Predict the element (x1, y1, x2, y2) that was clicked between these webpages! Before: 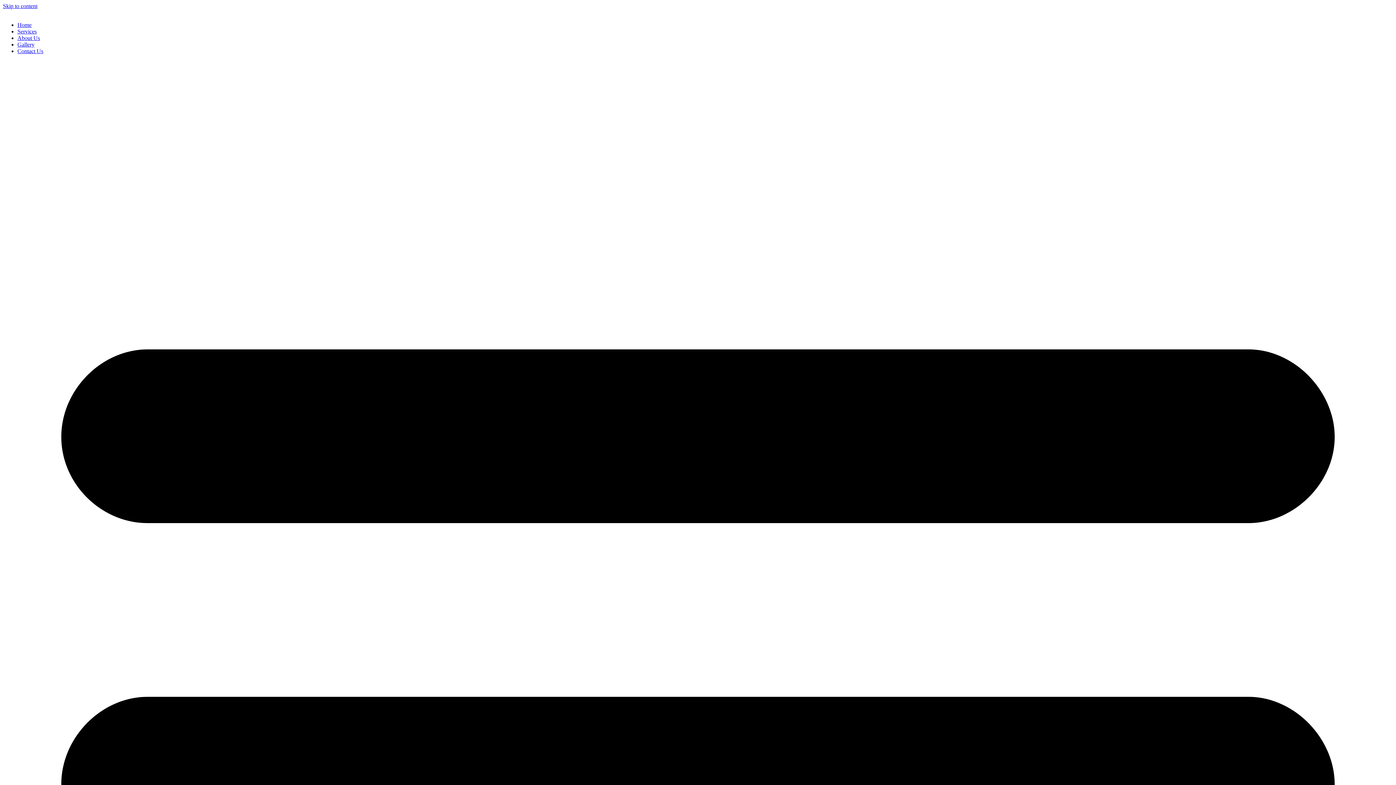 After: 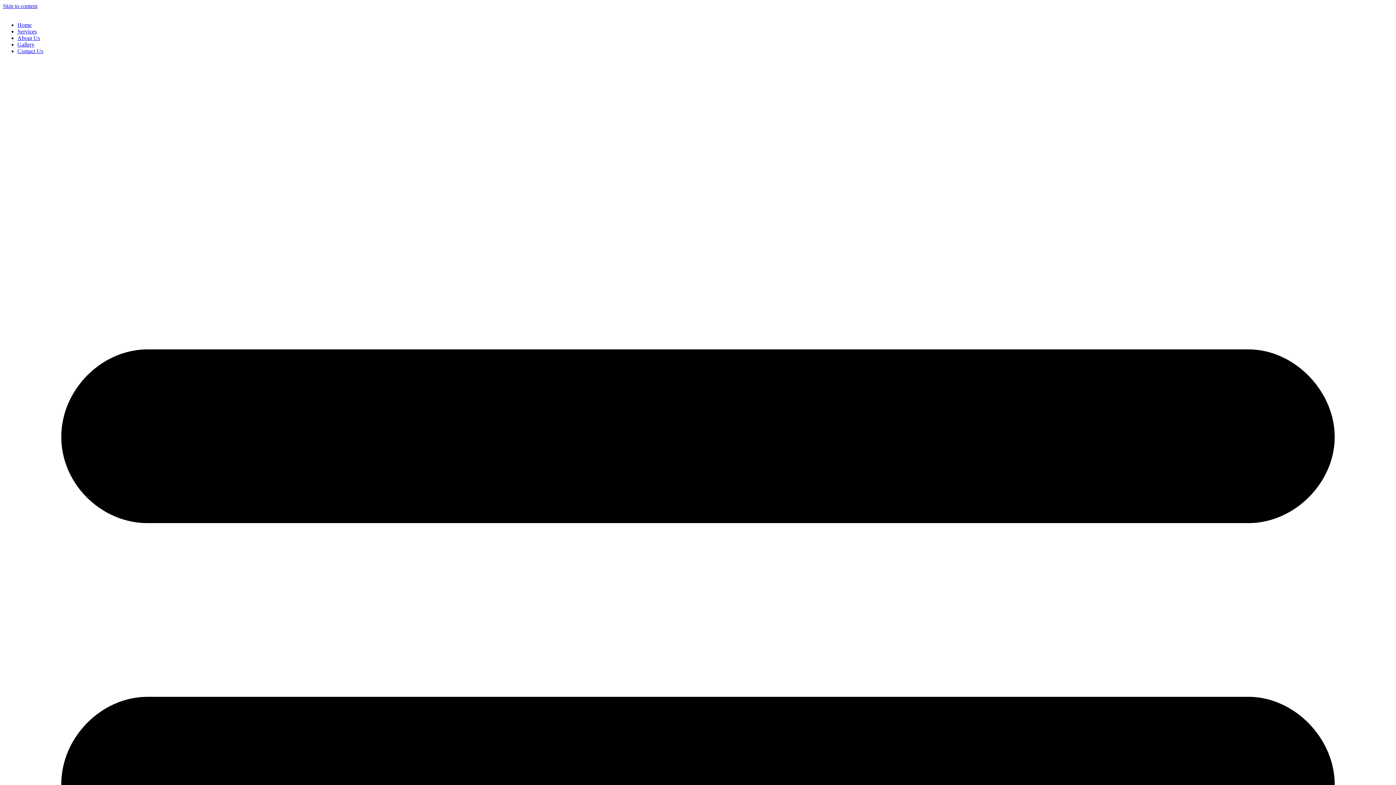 Action: bbox: (17, 21, 31, 28) label: Home